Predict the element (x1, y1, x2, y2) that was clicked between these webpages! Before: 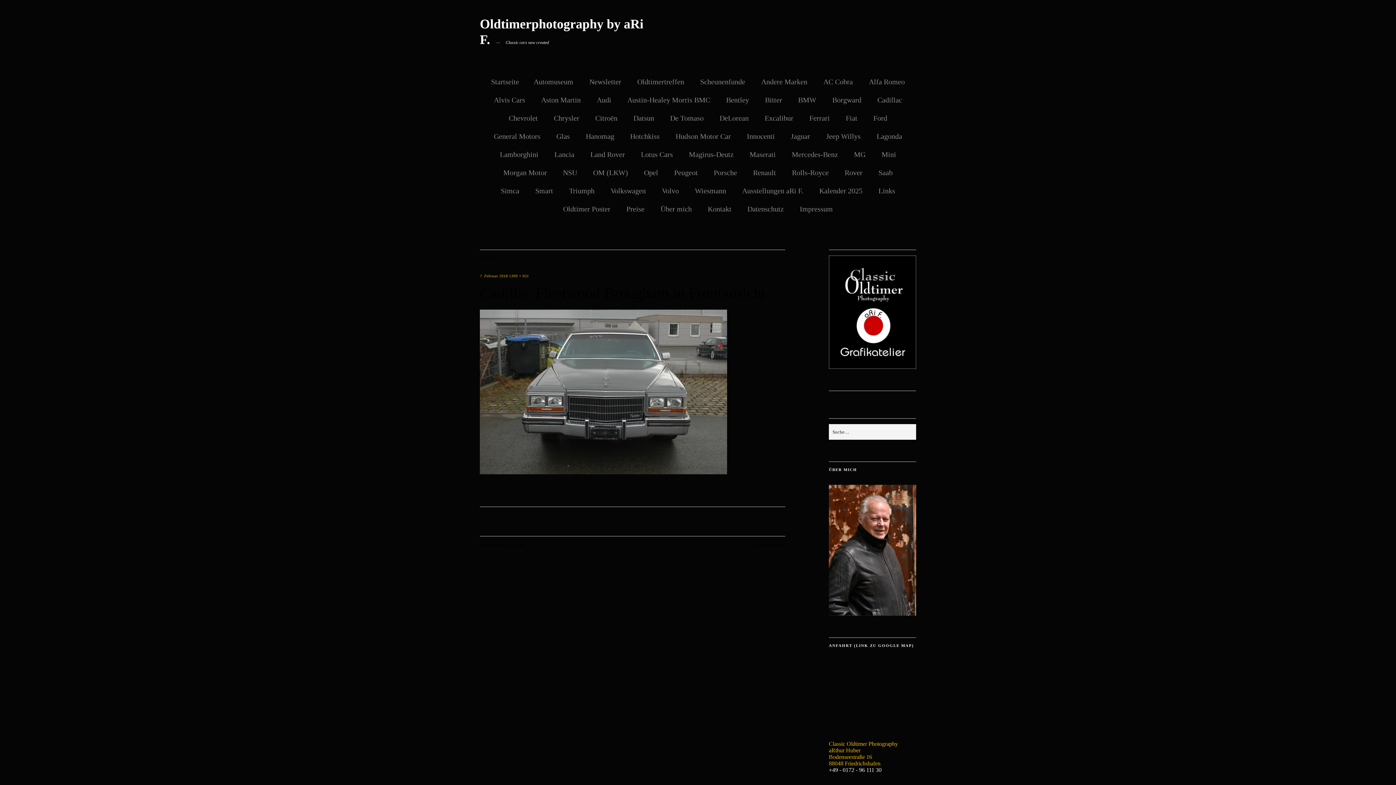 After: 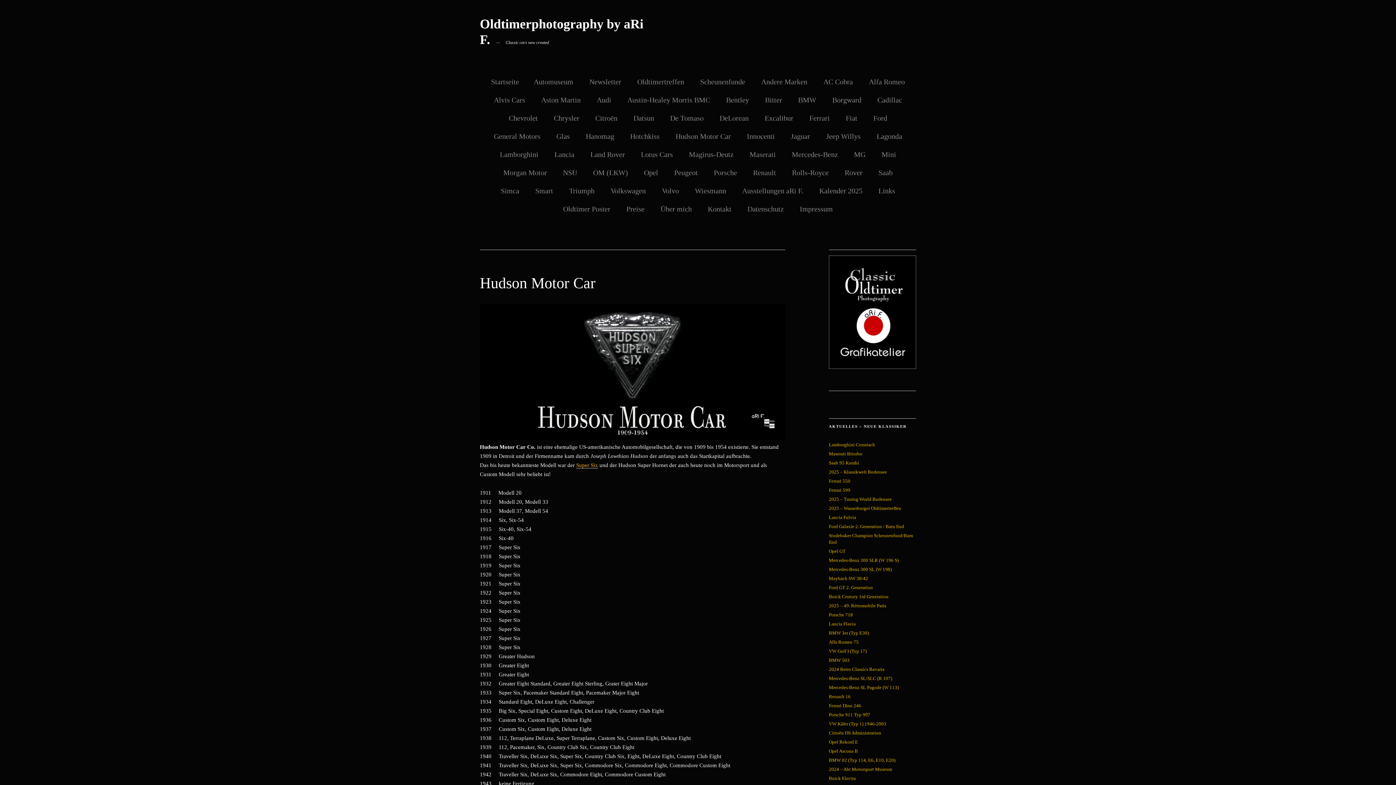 Action: label: Hudson Motor Car bbox: (675, 129, 731, 140)